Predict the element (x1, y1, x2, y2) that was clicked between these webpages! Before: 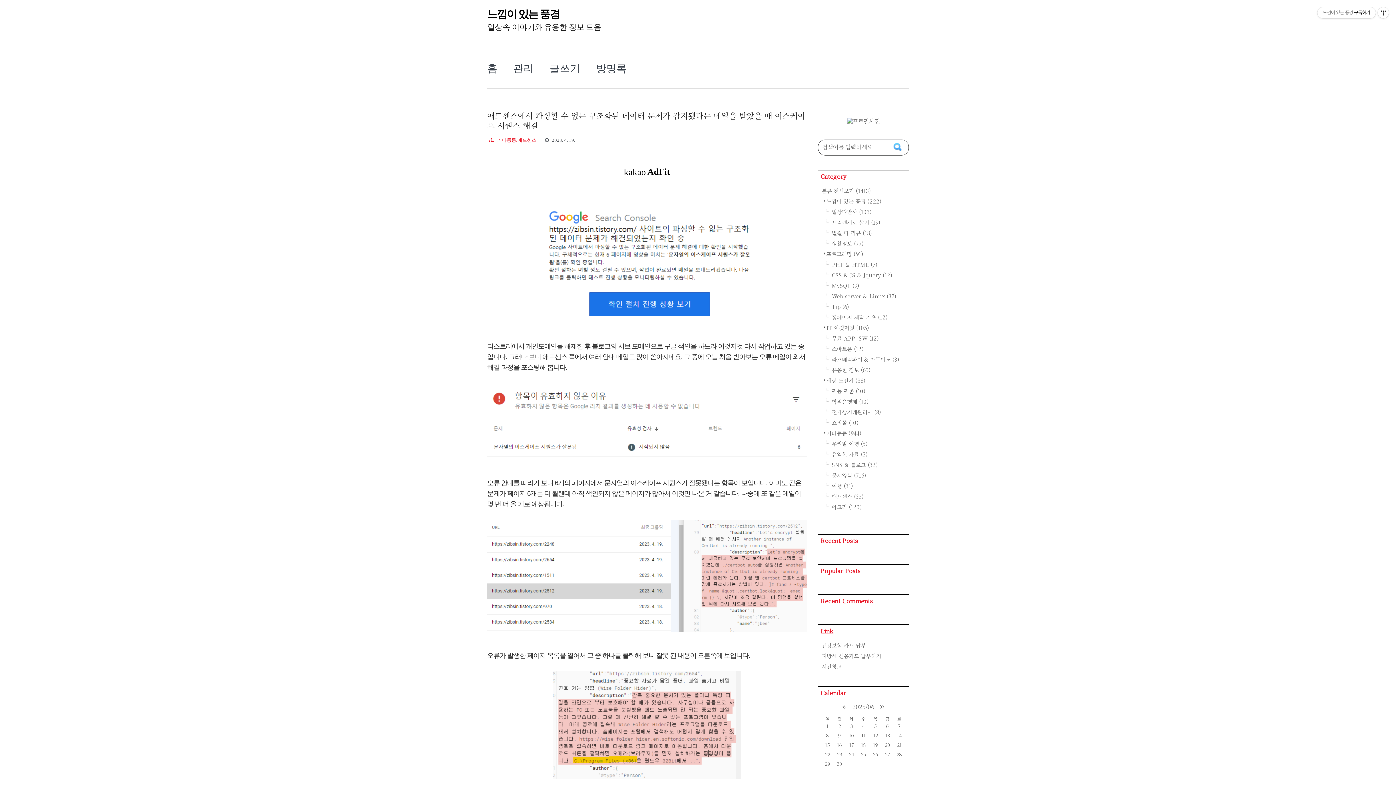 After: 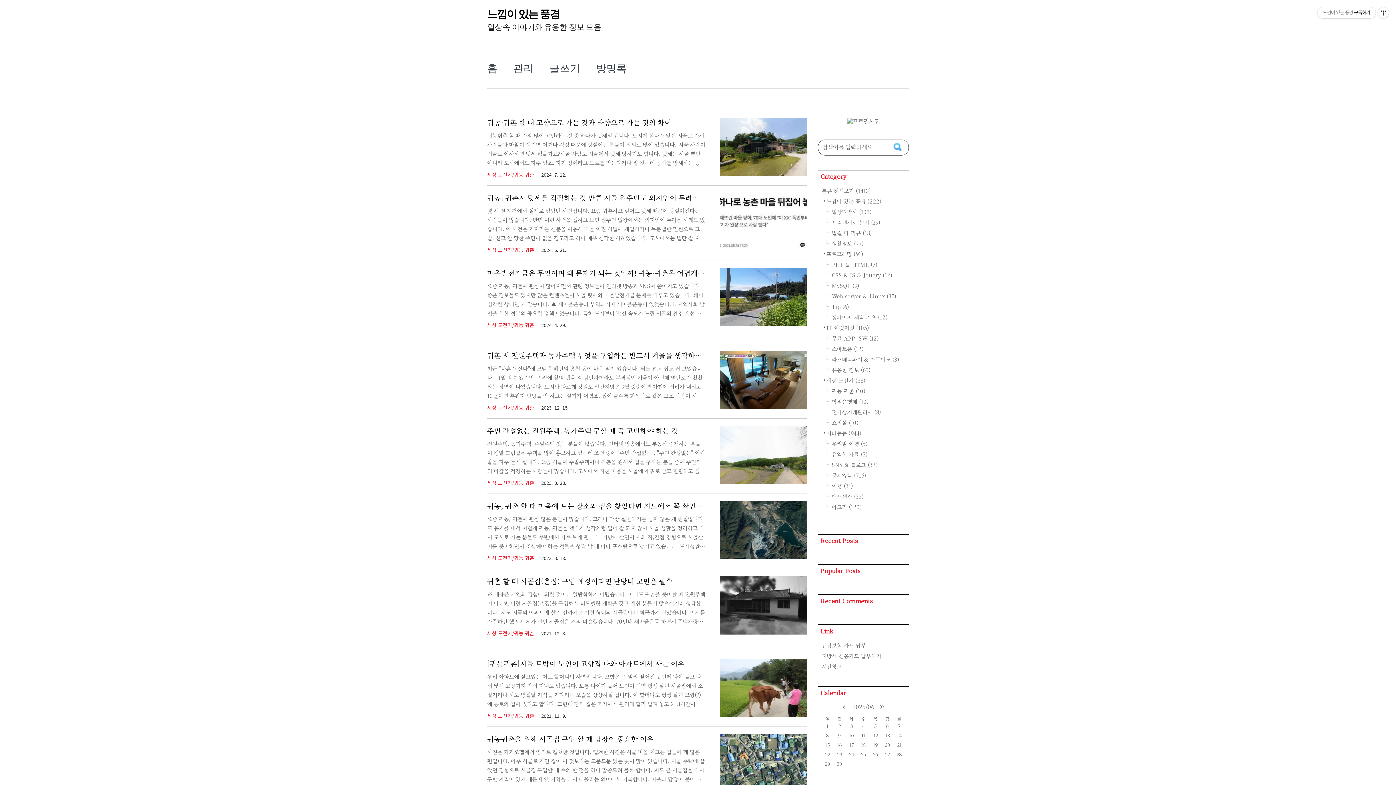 Action: label: 세상 도전기 (38) bbox: (826, 375, 905, 385)